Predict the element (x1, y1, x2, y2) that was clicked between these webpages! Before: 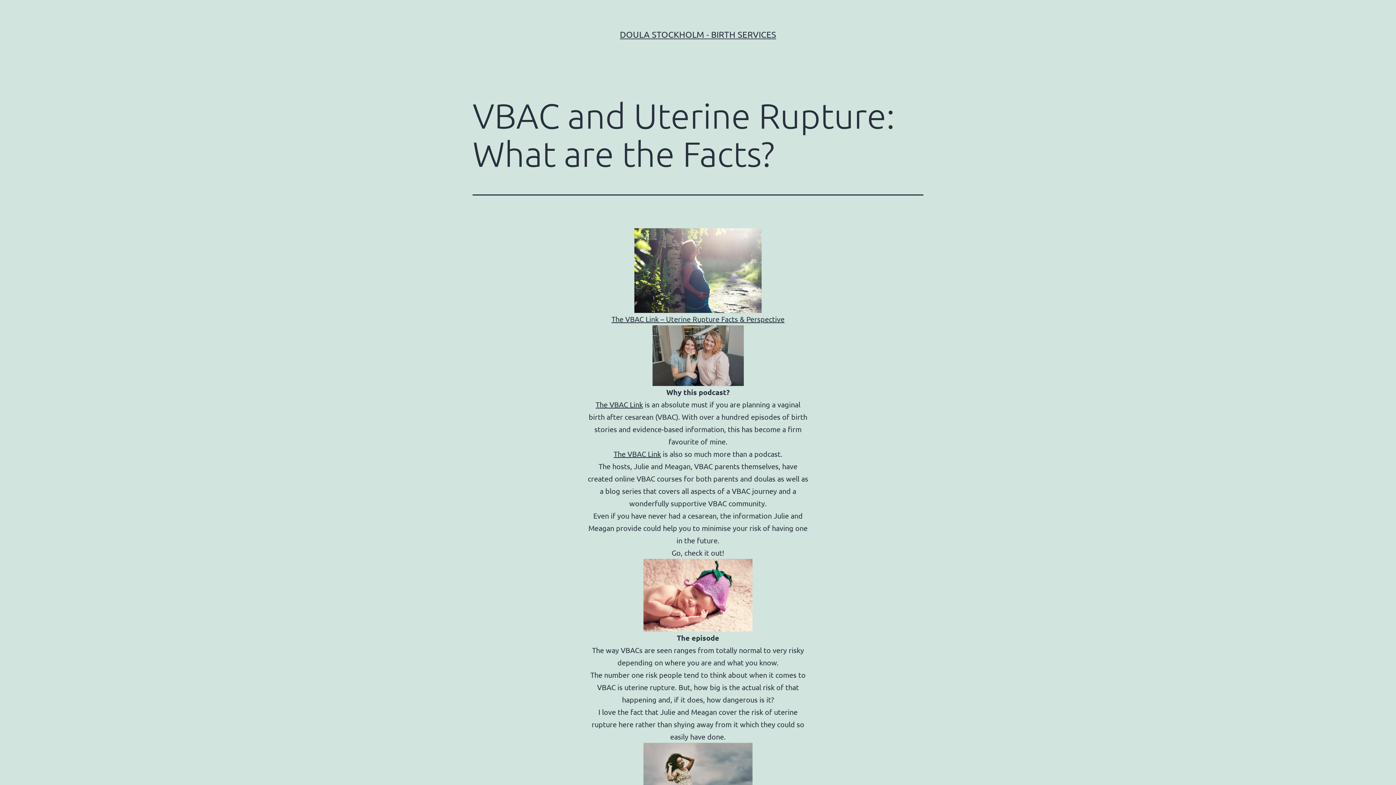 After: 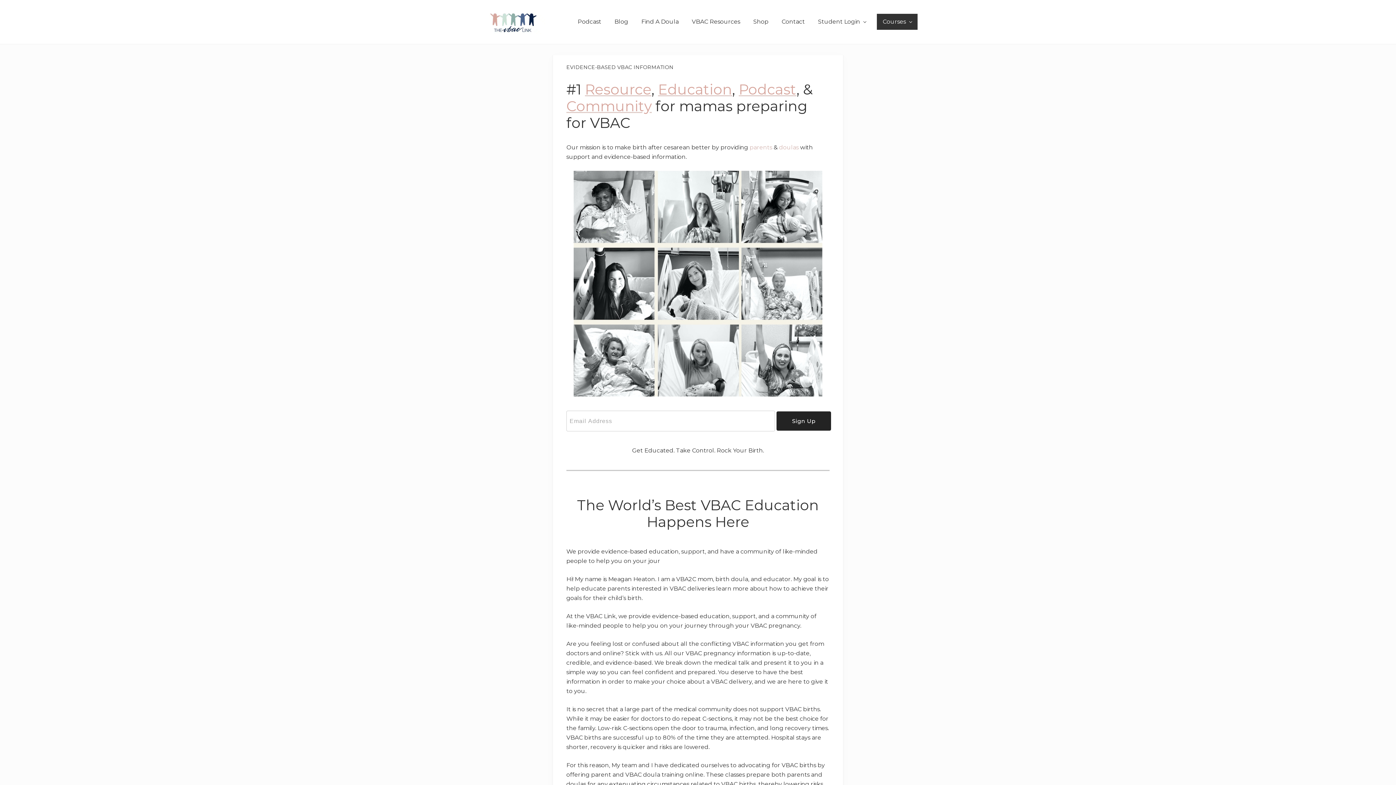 Action: label: The VBAC Link bbox: (595, 400, 643, 409)